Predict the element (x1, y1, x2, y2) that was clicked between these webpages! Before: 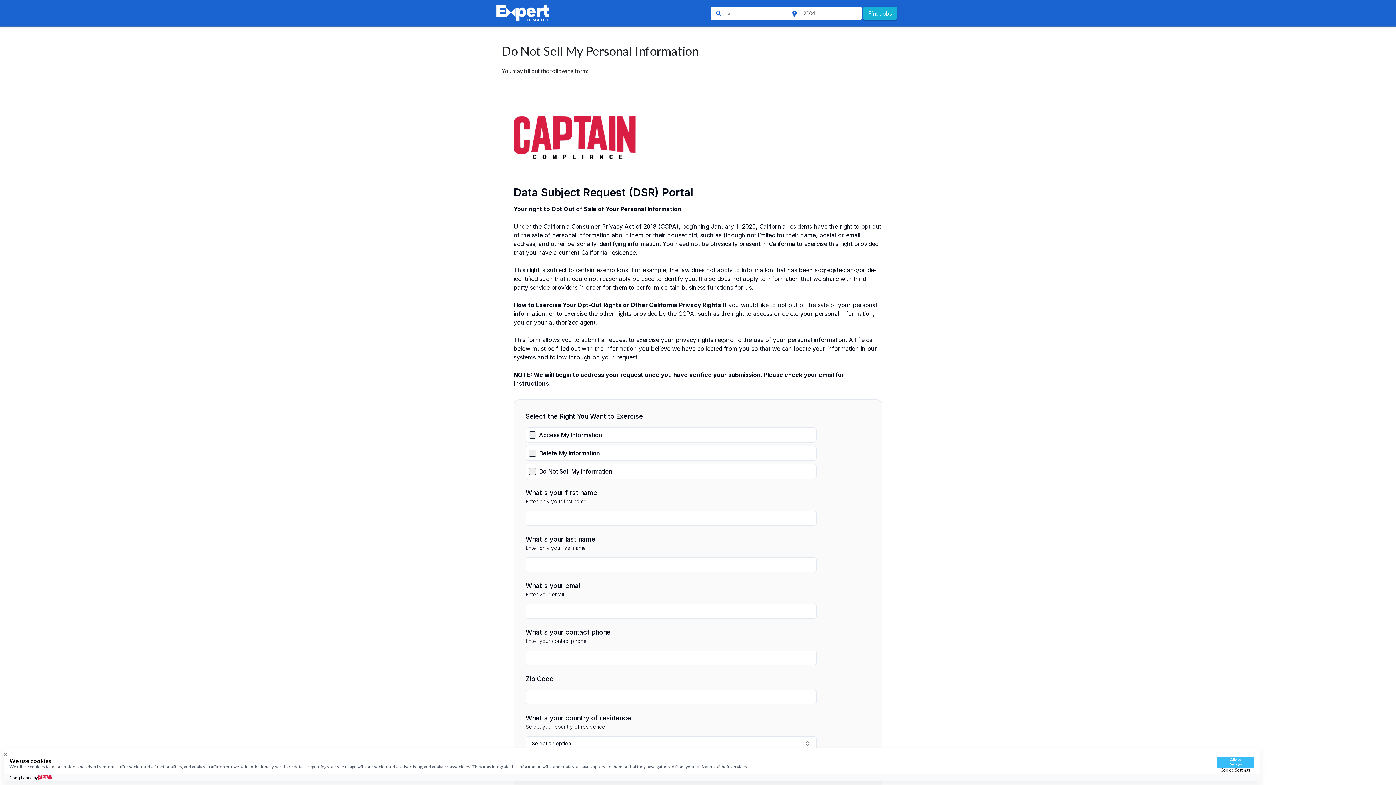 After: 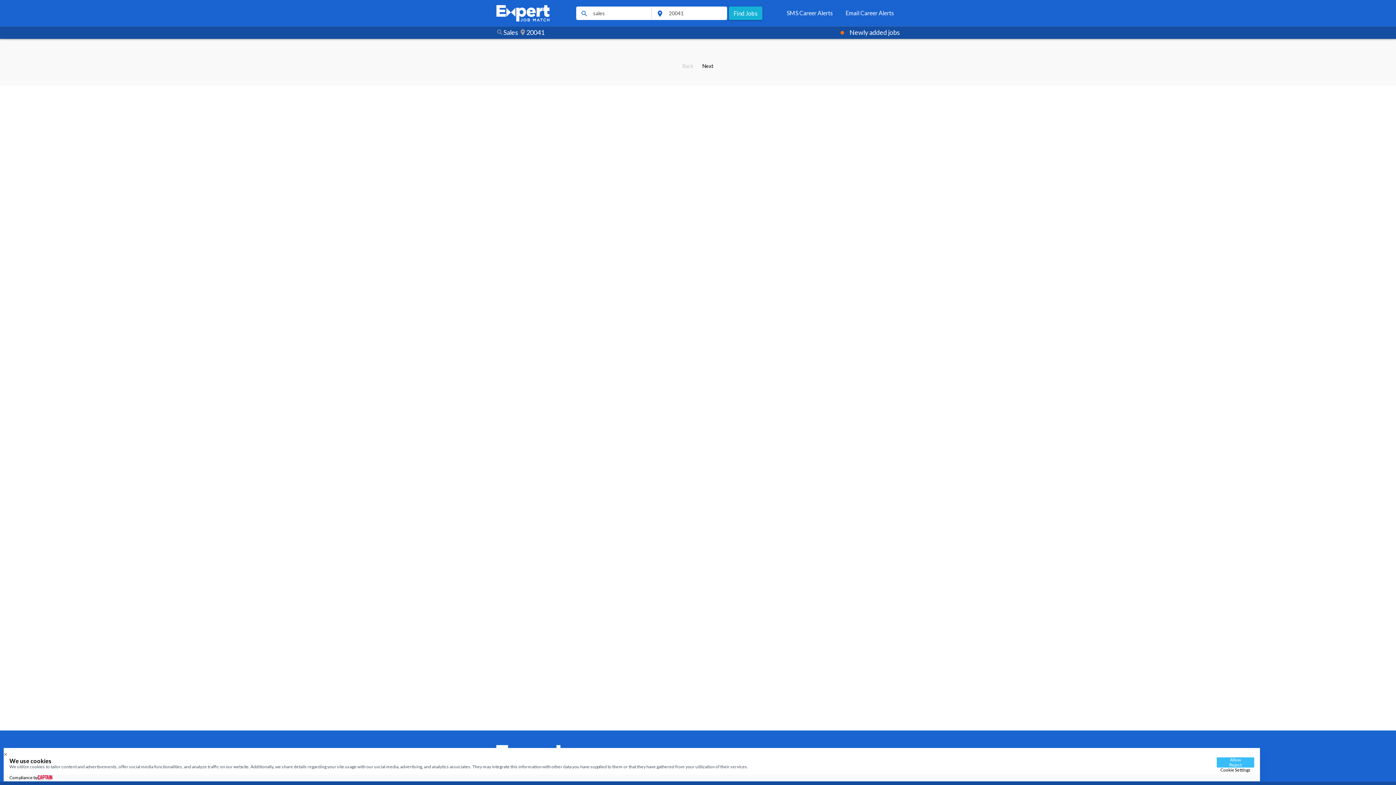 Action: bbox: (863, 6, 897, 19) label: Find Jobs